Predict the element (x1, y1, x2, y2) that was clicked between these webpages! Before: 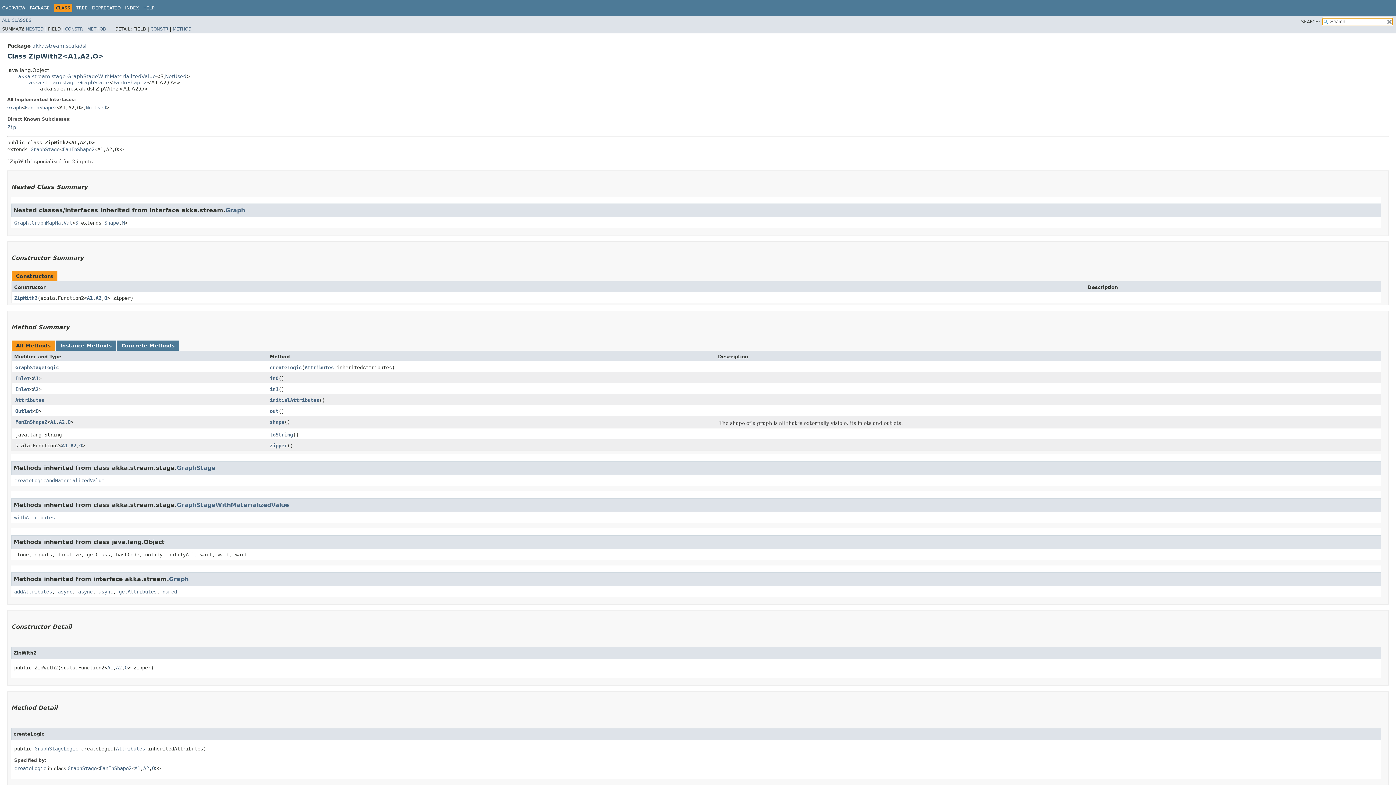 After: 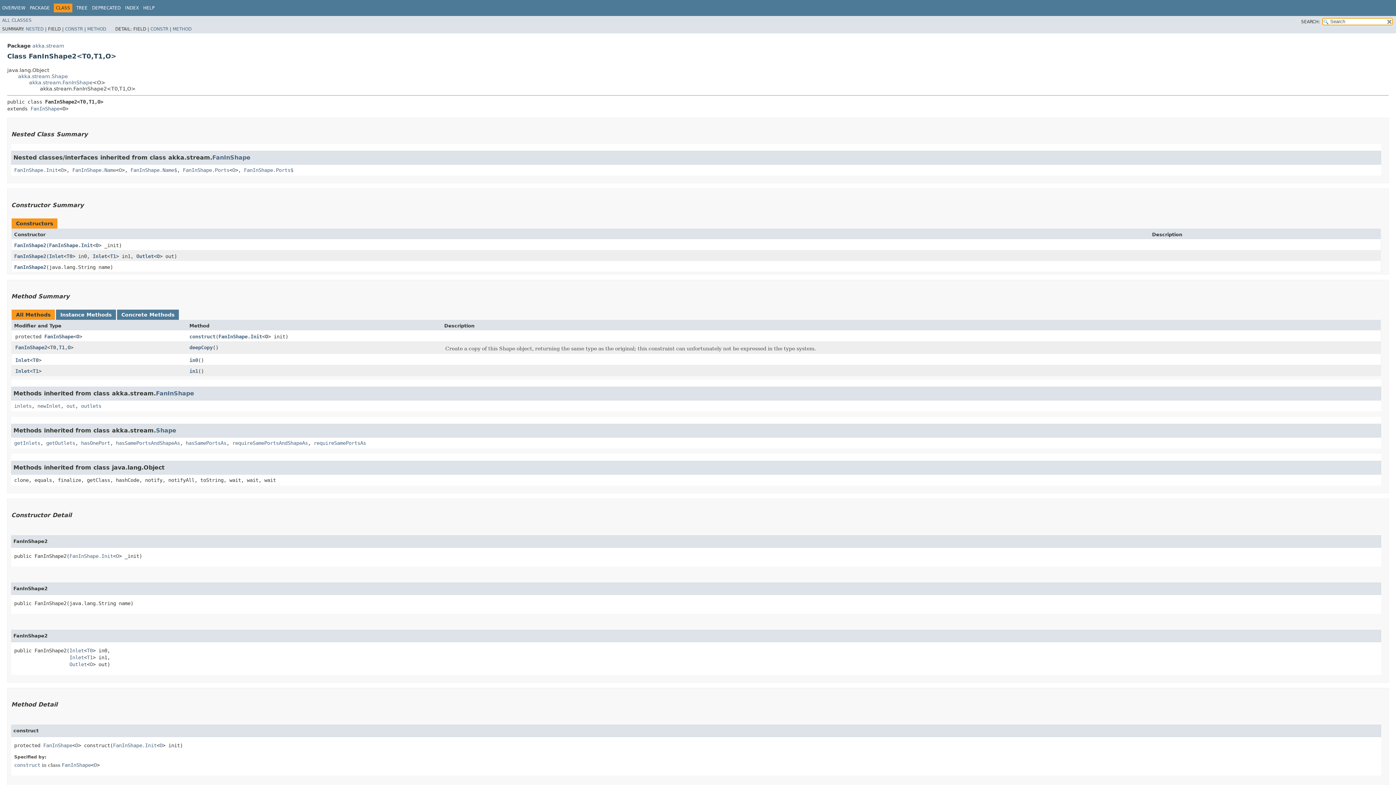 Action: bbox: (62, 146, 94, 152) label: FanInShape2